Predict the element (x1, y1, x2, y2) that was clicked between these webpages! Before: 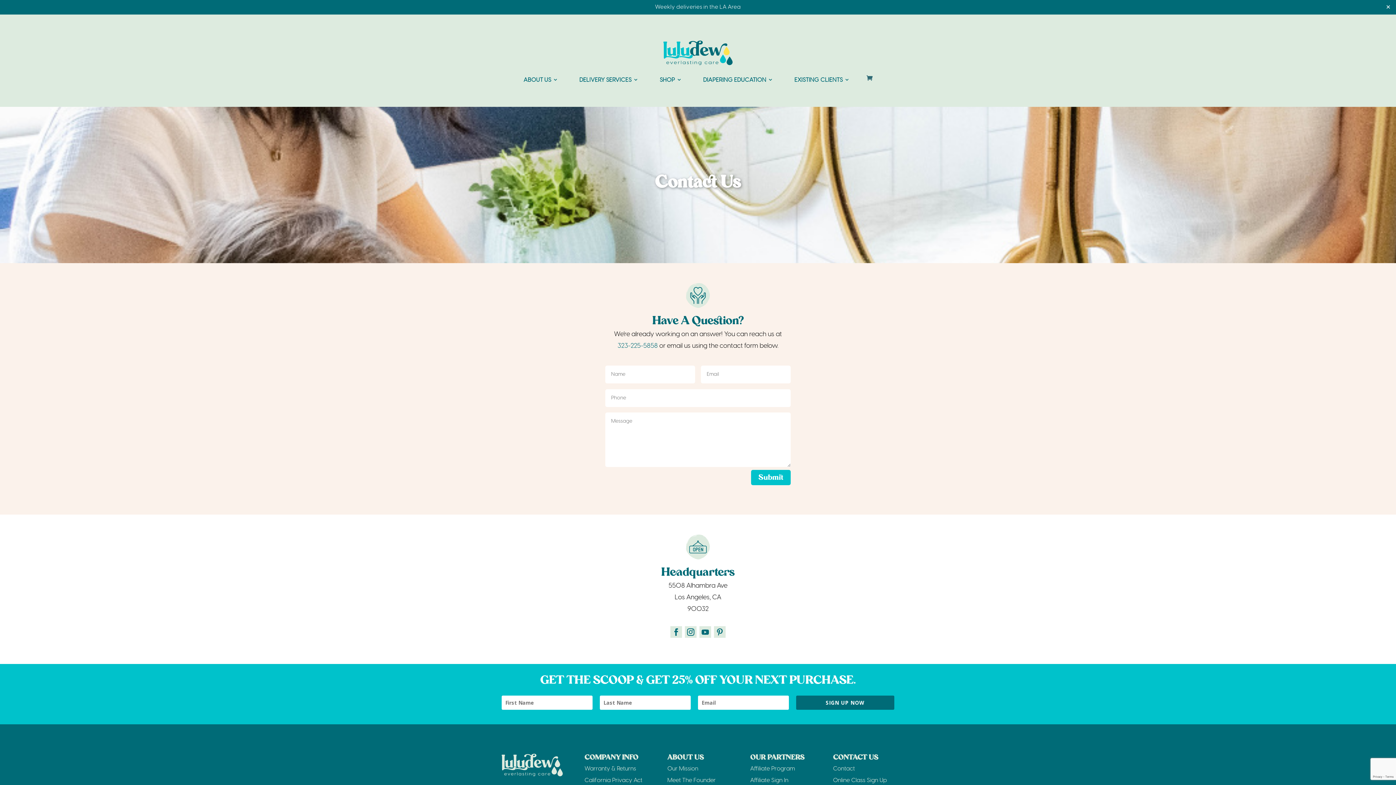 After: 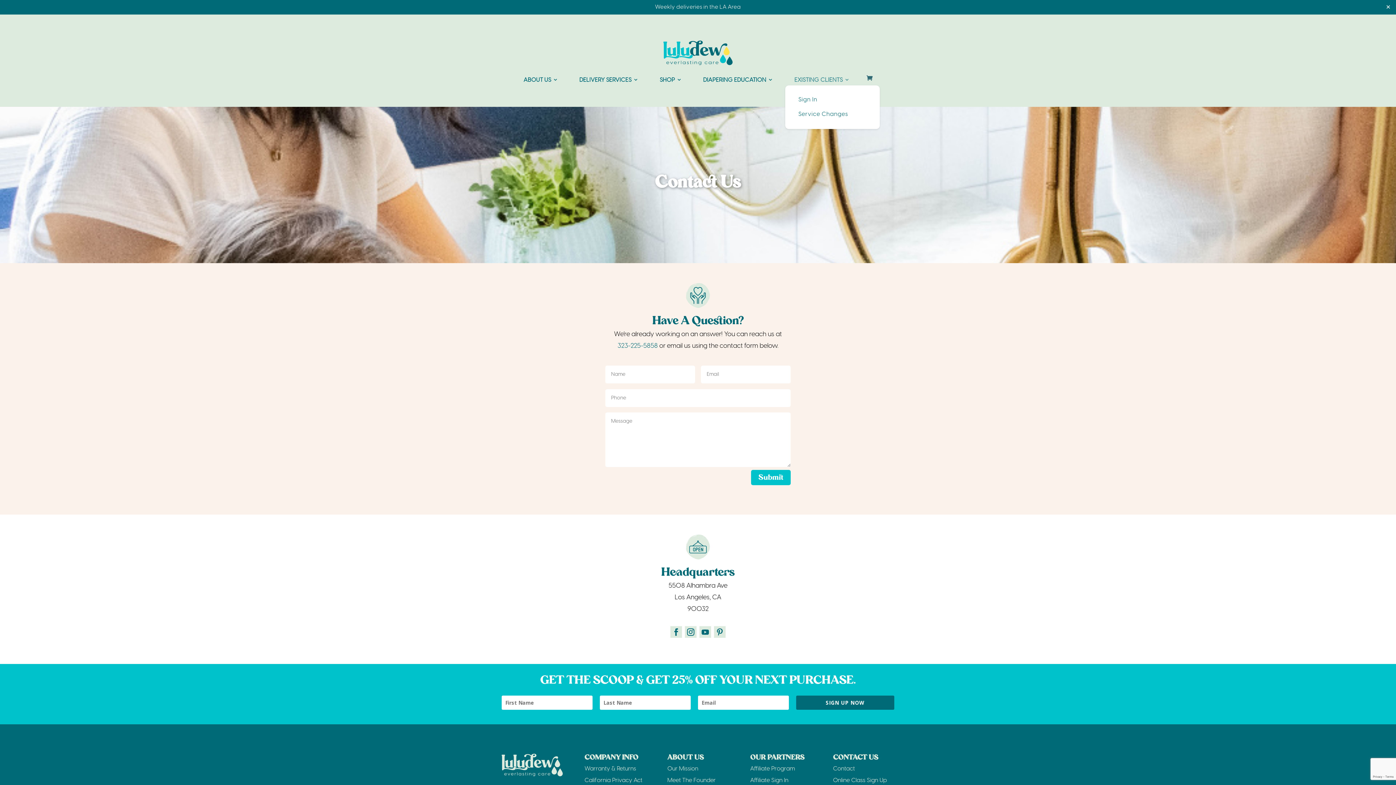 Action: bbox: (794, 76, 849, 85) label: EXISTING CLIENTS